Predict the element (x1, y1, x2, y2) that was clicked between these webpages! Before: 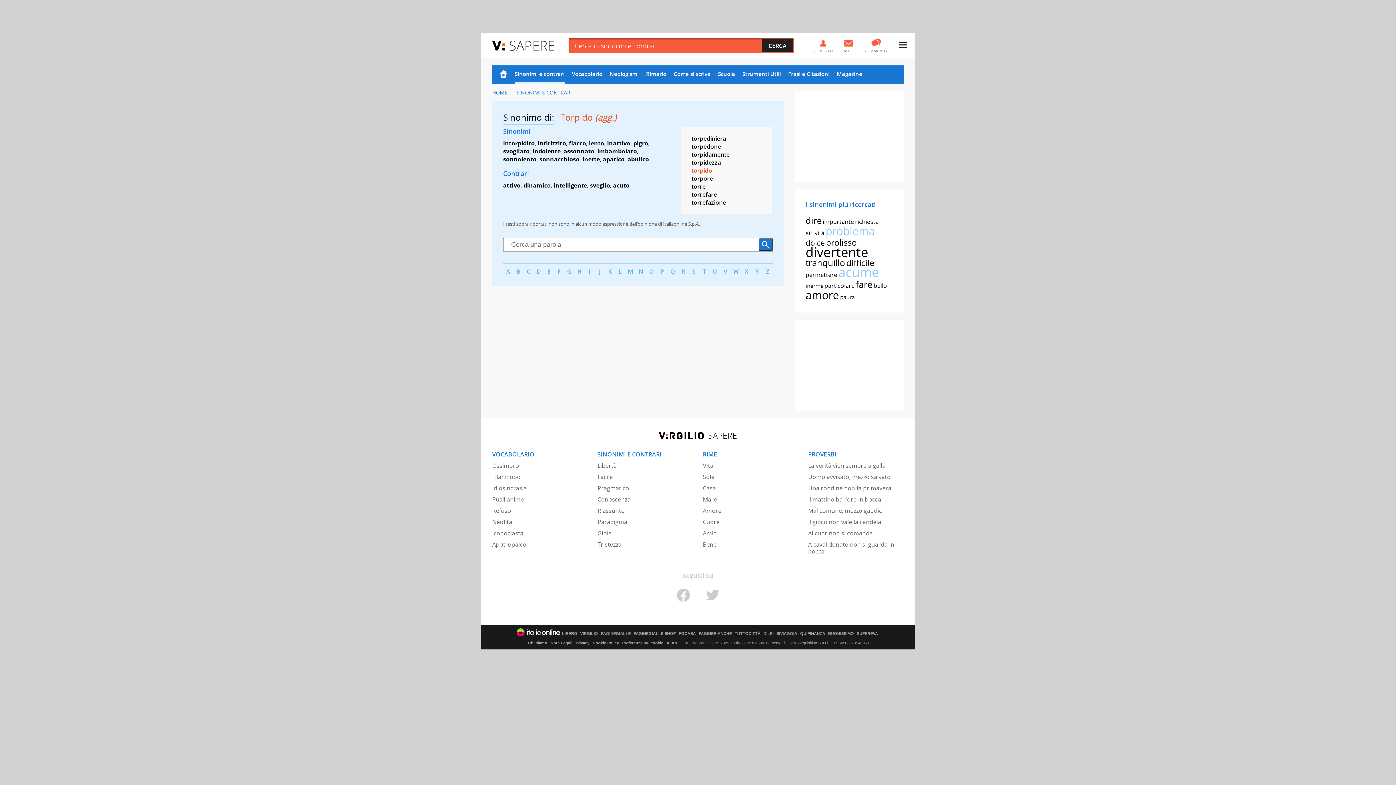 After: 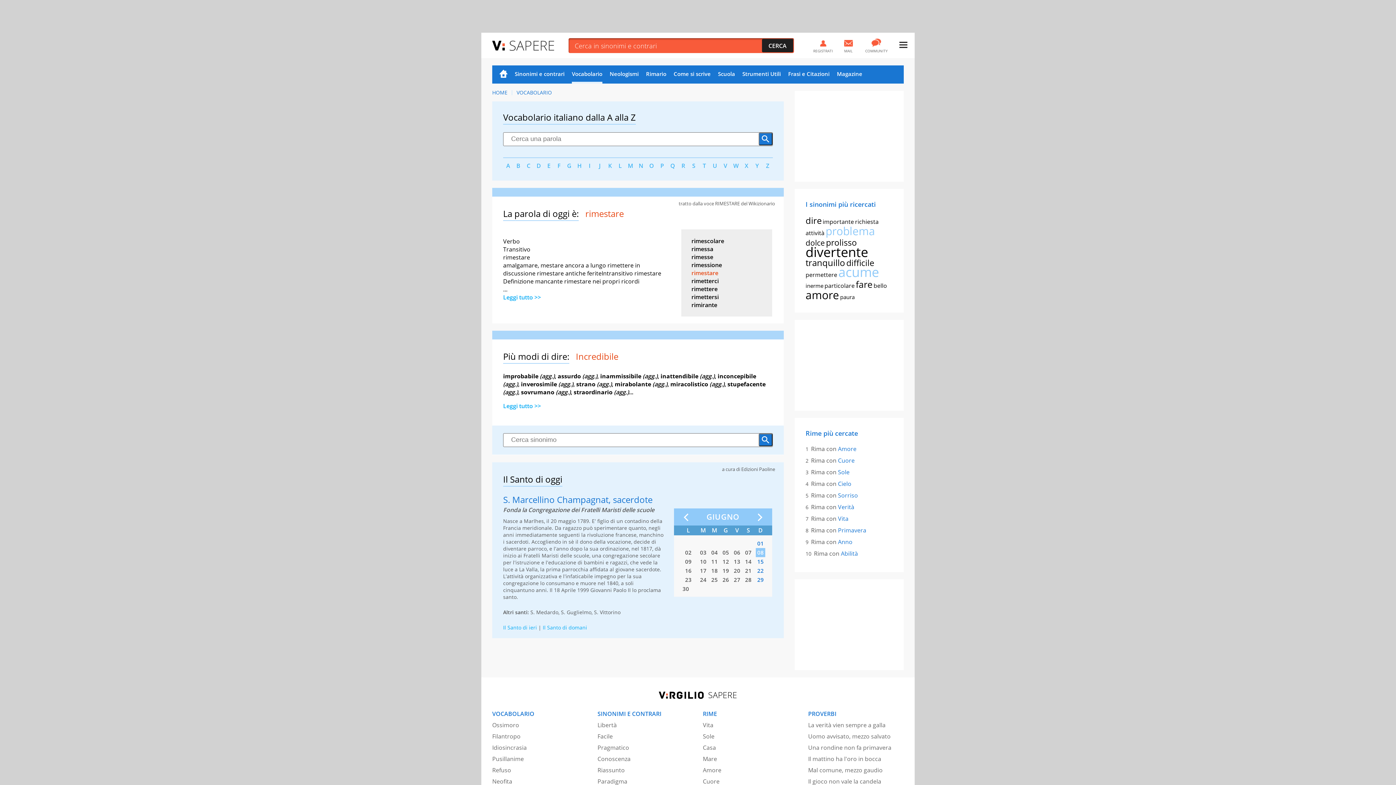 Action: bbox: (572, 65, 602, 83) label: Vocabolario